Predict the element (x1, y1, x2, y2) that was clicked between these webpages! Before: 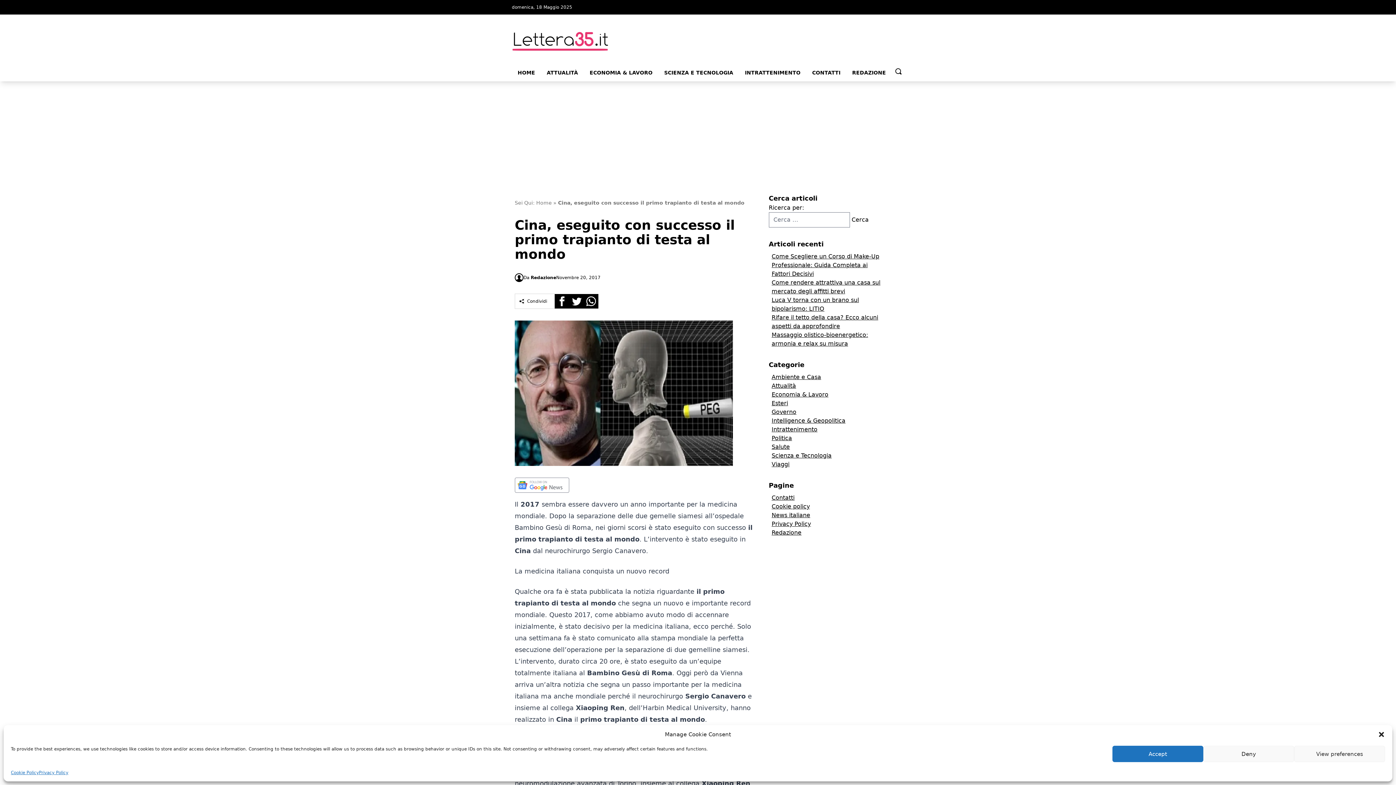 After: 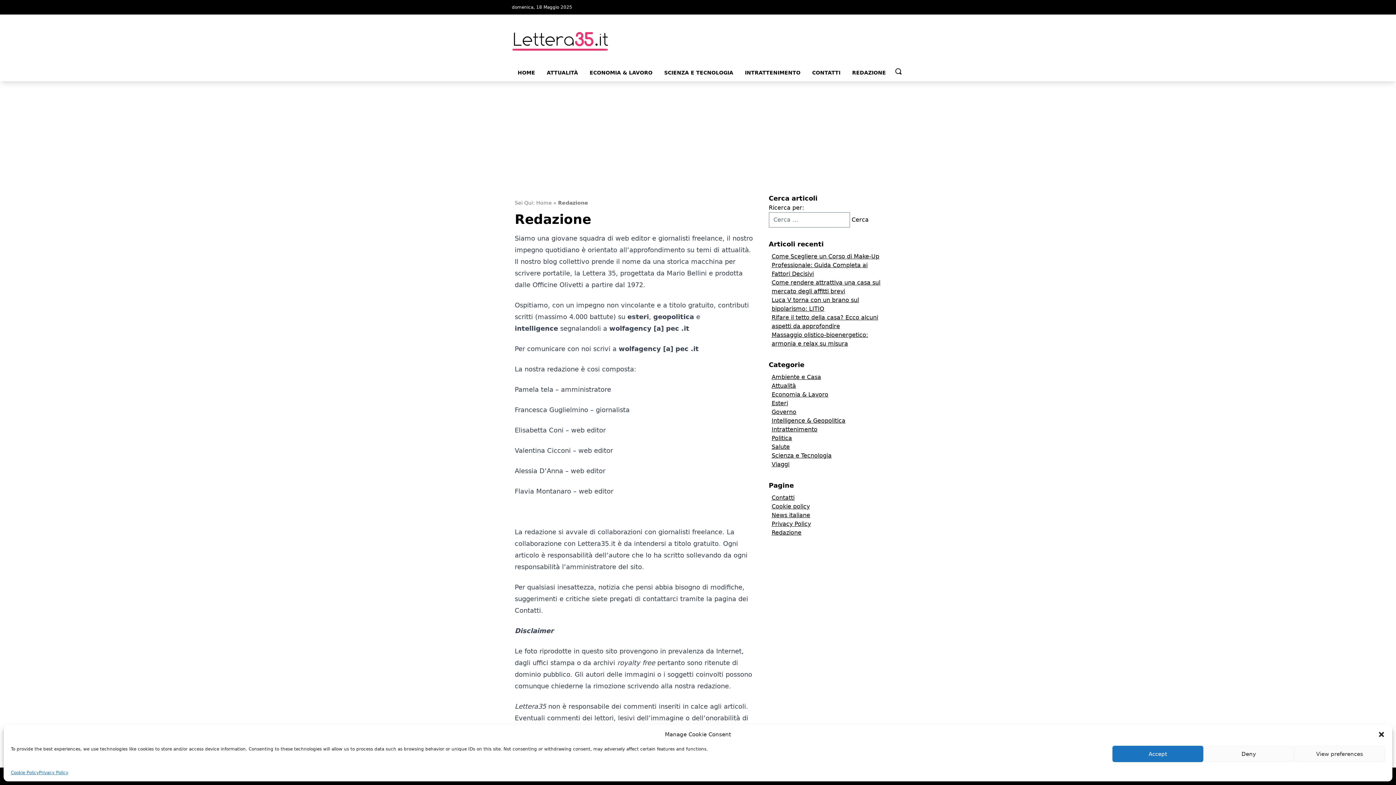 Action: label: REDAZIONE bbox: (846, 69, 892, 78)